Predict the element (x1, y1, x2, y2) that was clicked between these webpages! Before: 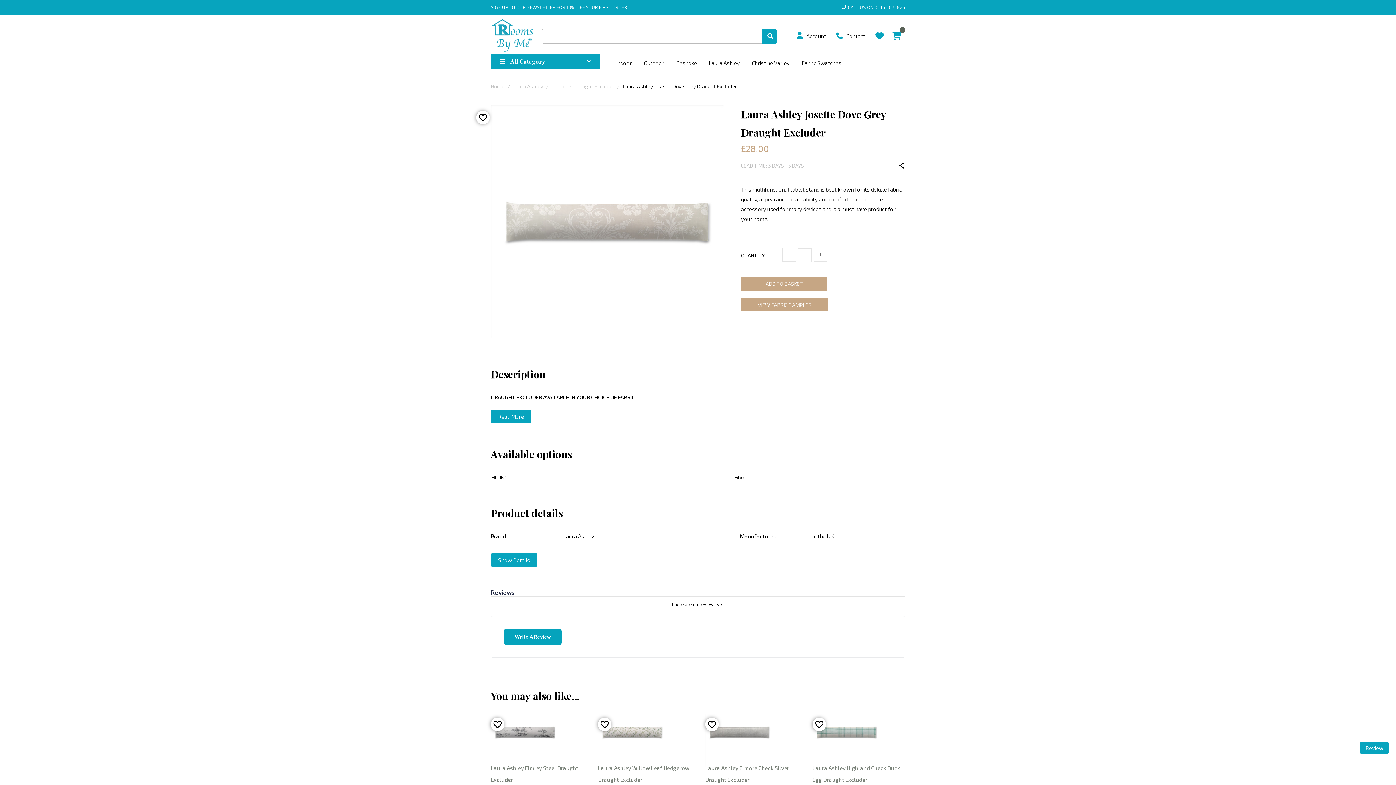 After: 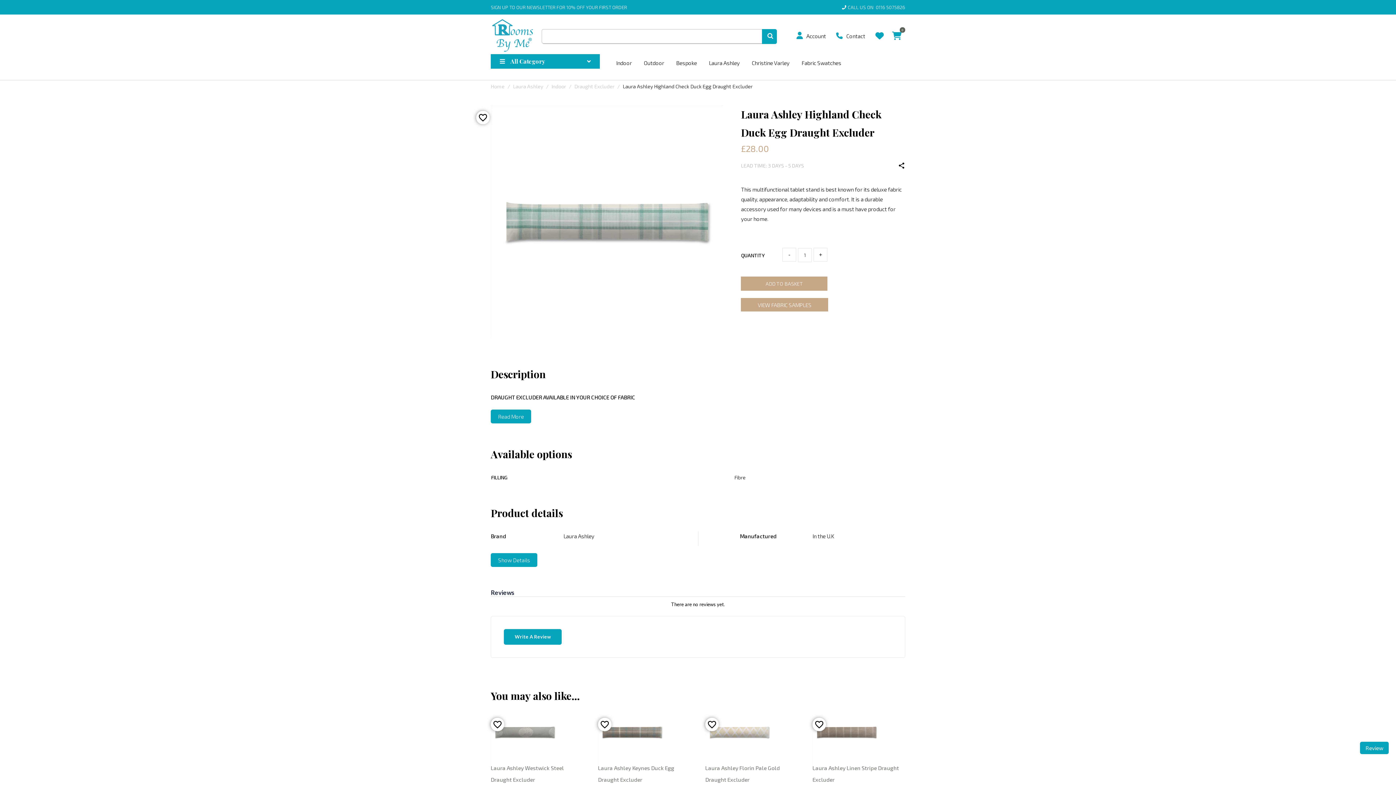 Action: bbox: (812, 714, 905, 794) label: Laura Ashley Highland Check Duck Egg Draught Excluder
£28.00